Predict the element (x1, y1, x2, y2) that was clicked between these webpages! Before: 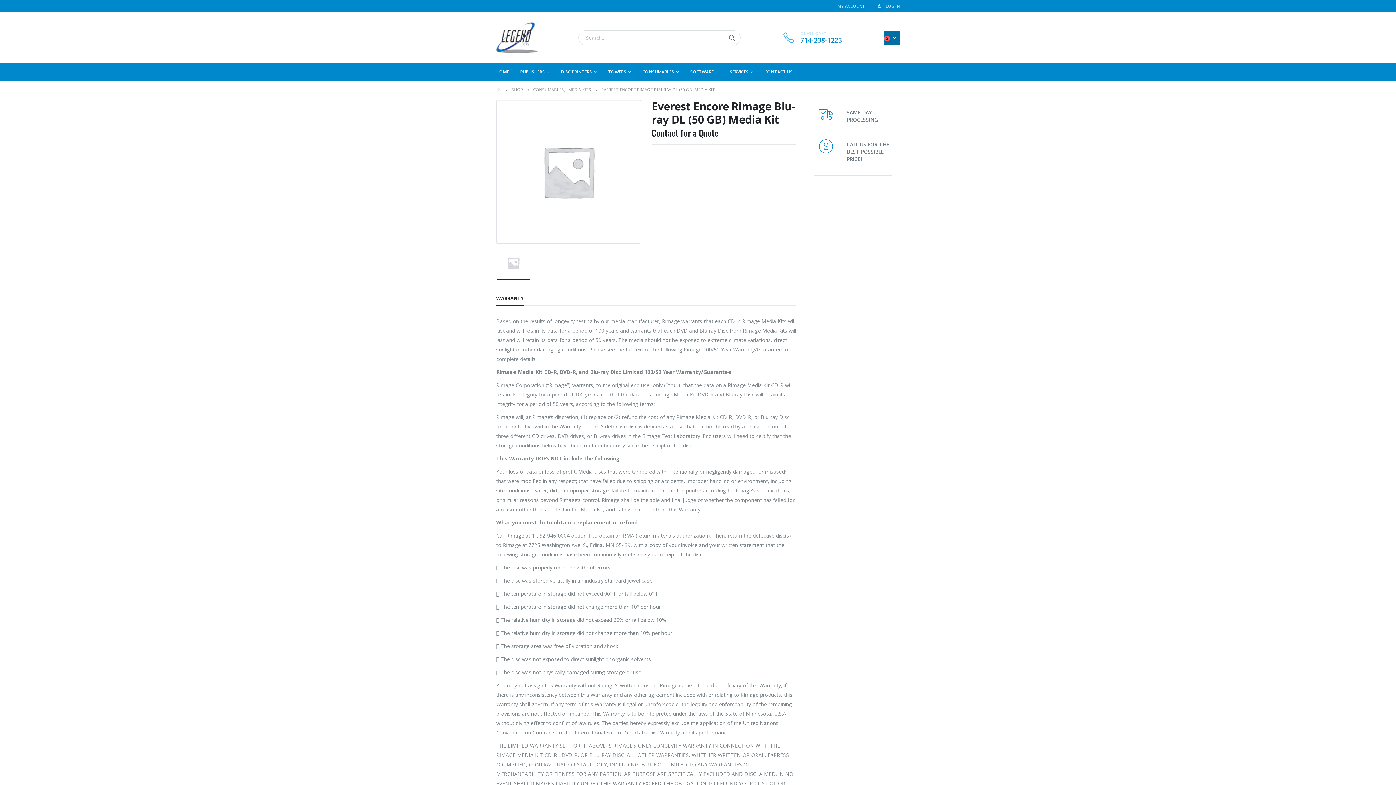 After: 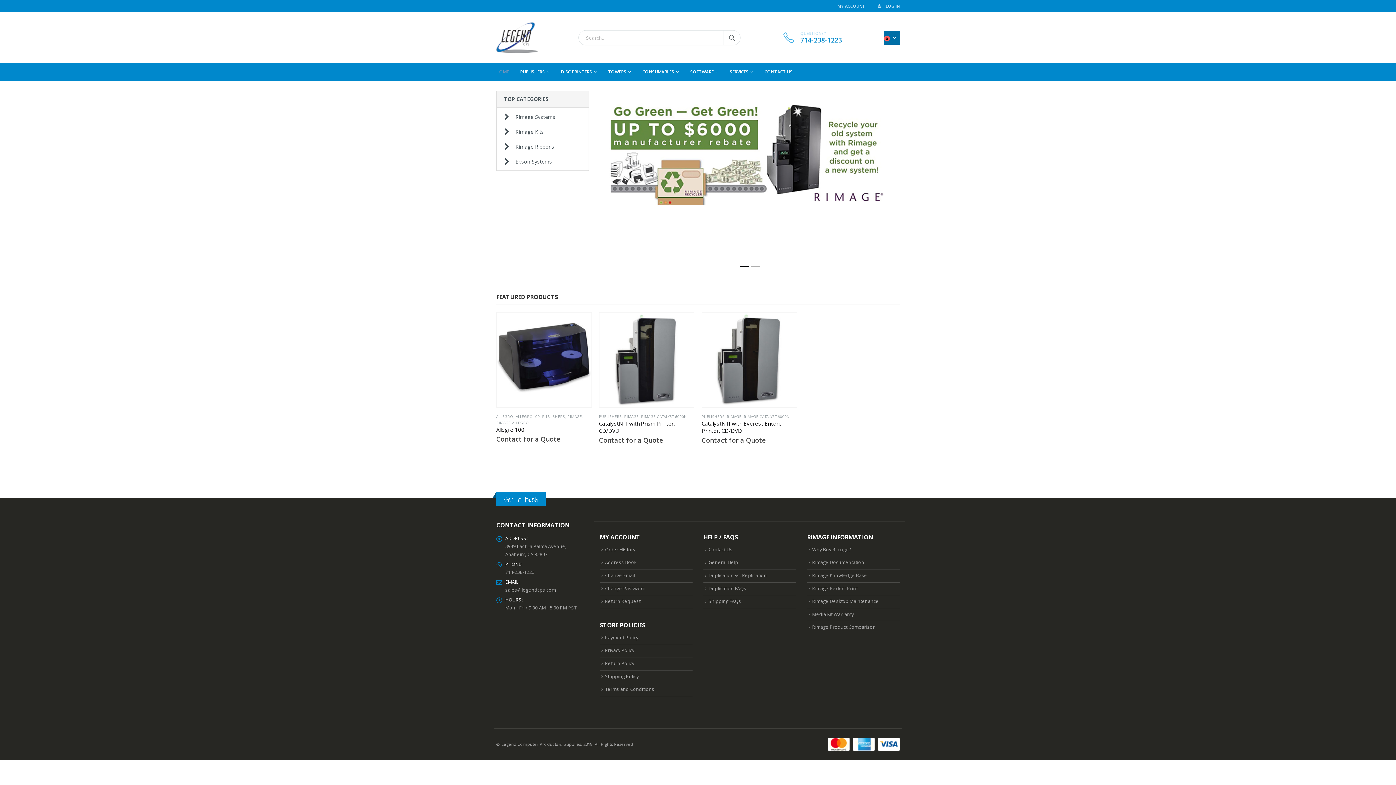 Action: label: HOME bbox: (496, 85, 501, 93)